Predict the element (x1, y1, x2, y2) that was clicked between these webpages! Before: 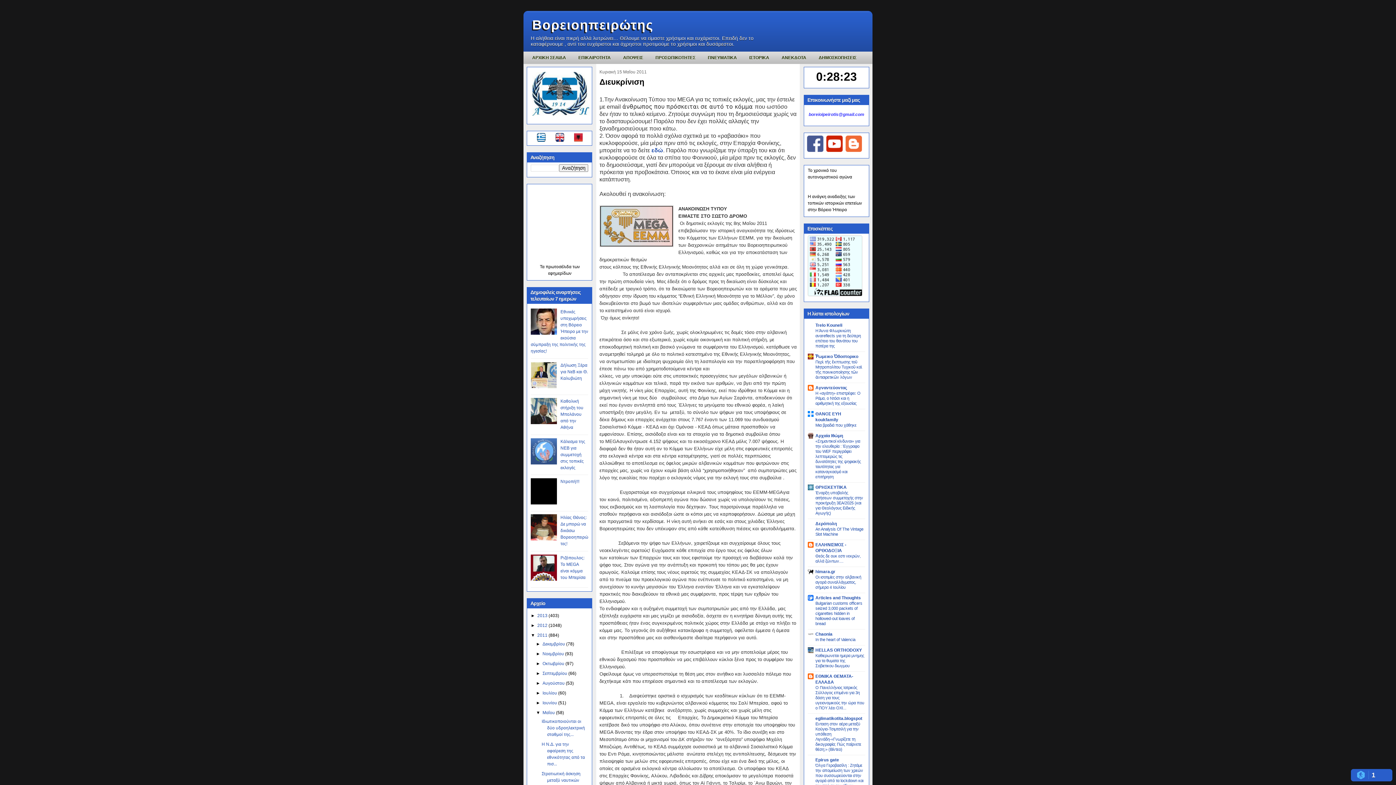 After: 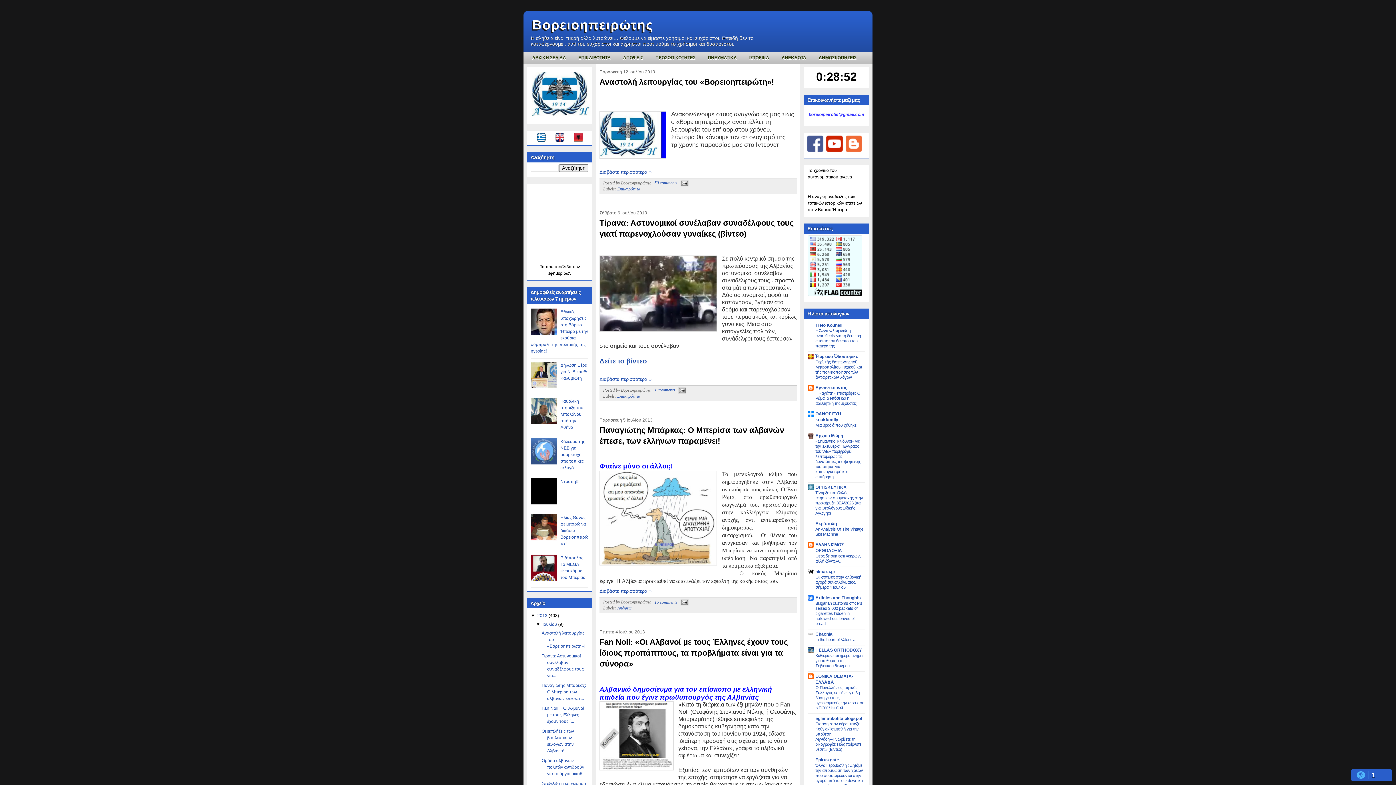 Action: bbox: (527, 51, 571, 64) label: ΑΡΧΙΚΗ ΣΕΛΙΔΑ